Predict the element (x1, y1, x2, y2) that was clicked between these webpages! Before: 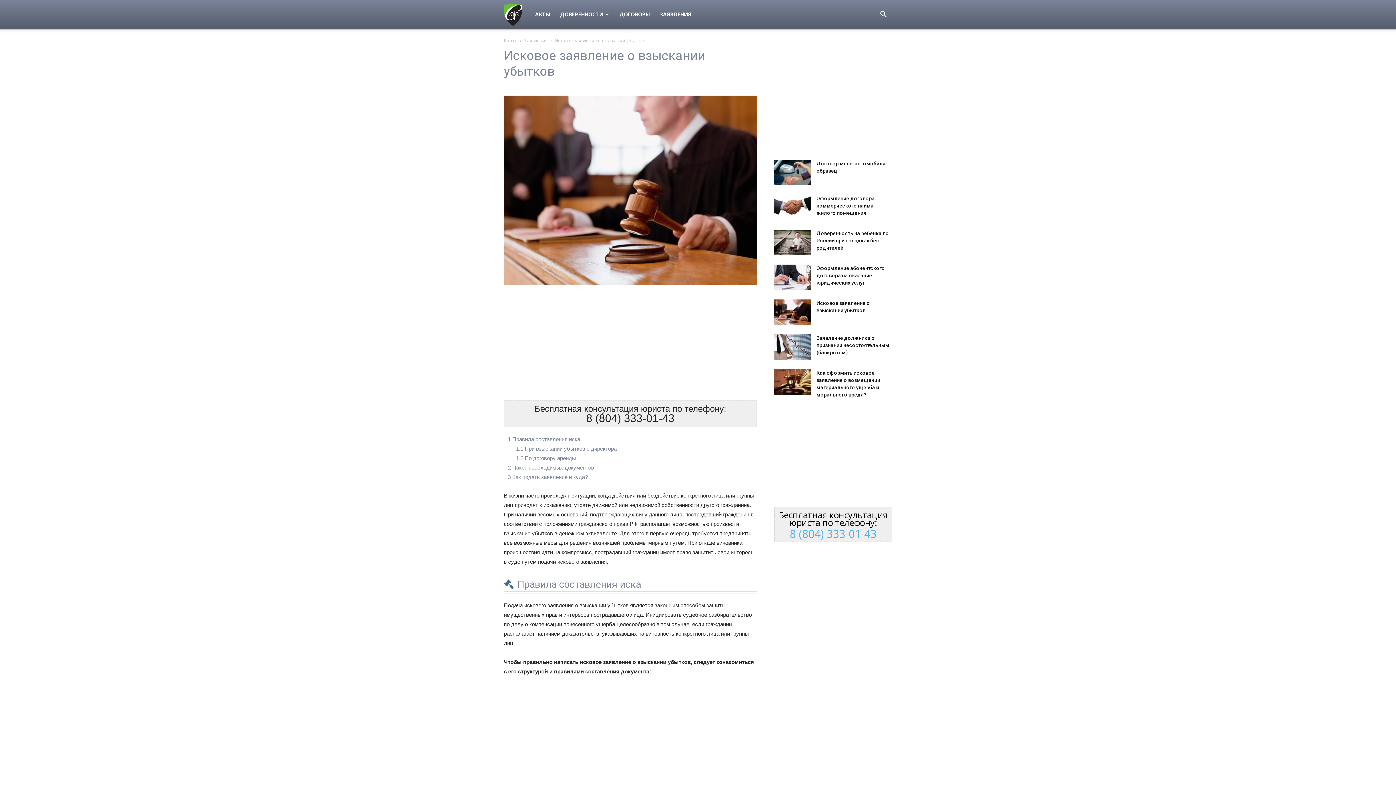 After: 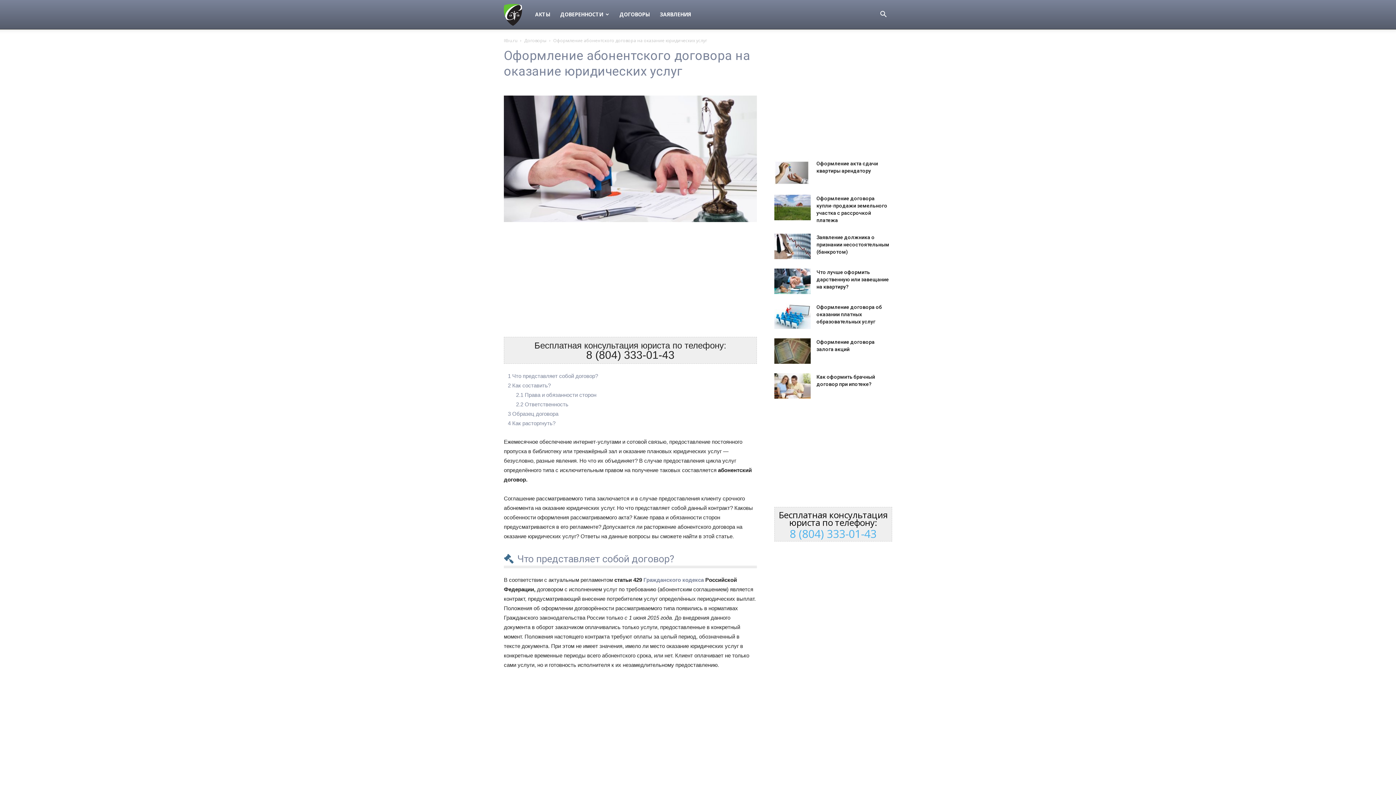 Action: bbox: (774, 264, 810, 290)